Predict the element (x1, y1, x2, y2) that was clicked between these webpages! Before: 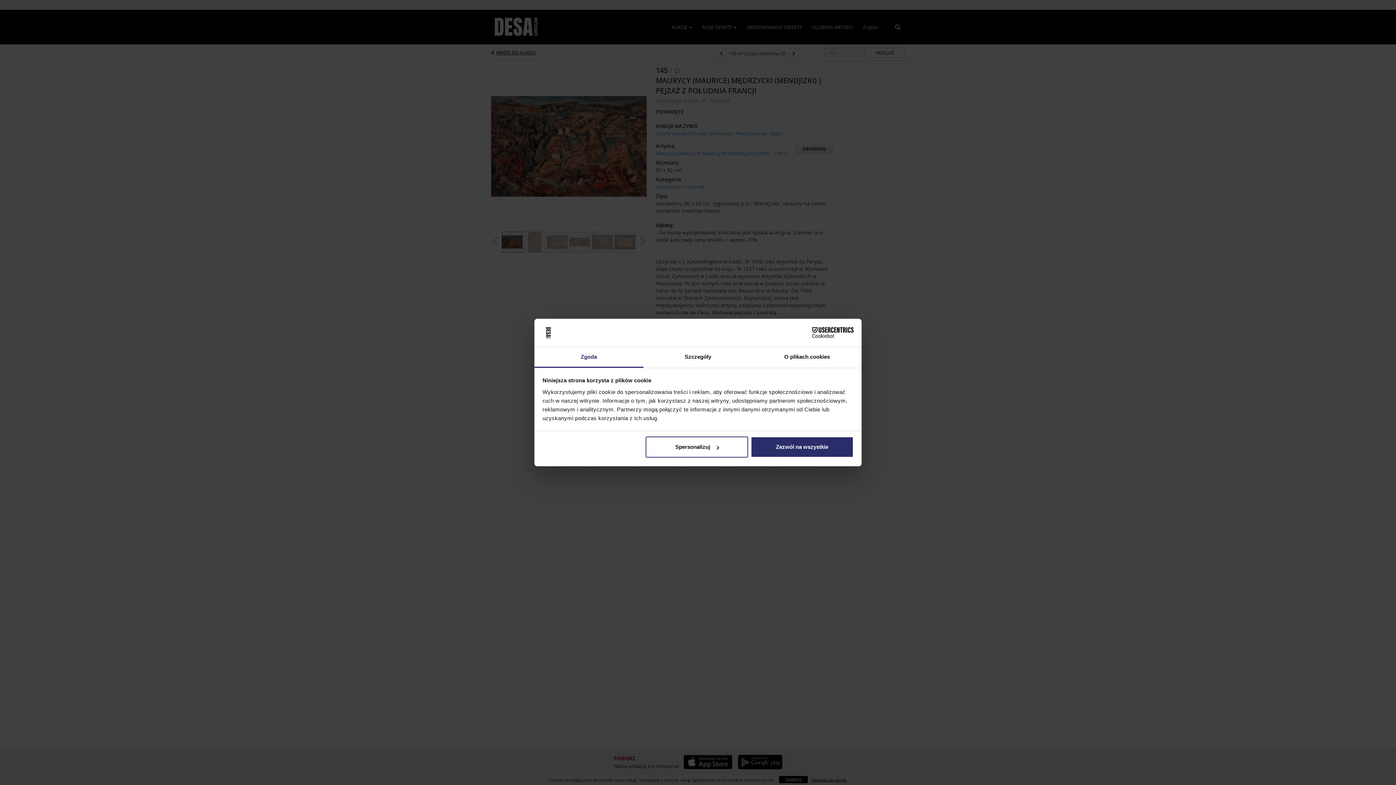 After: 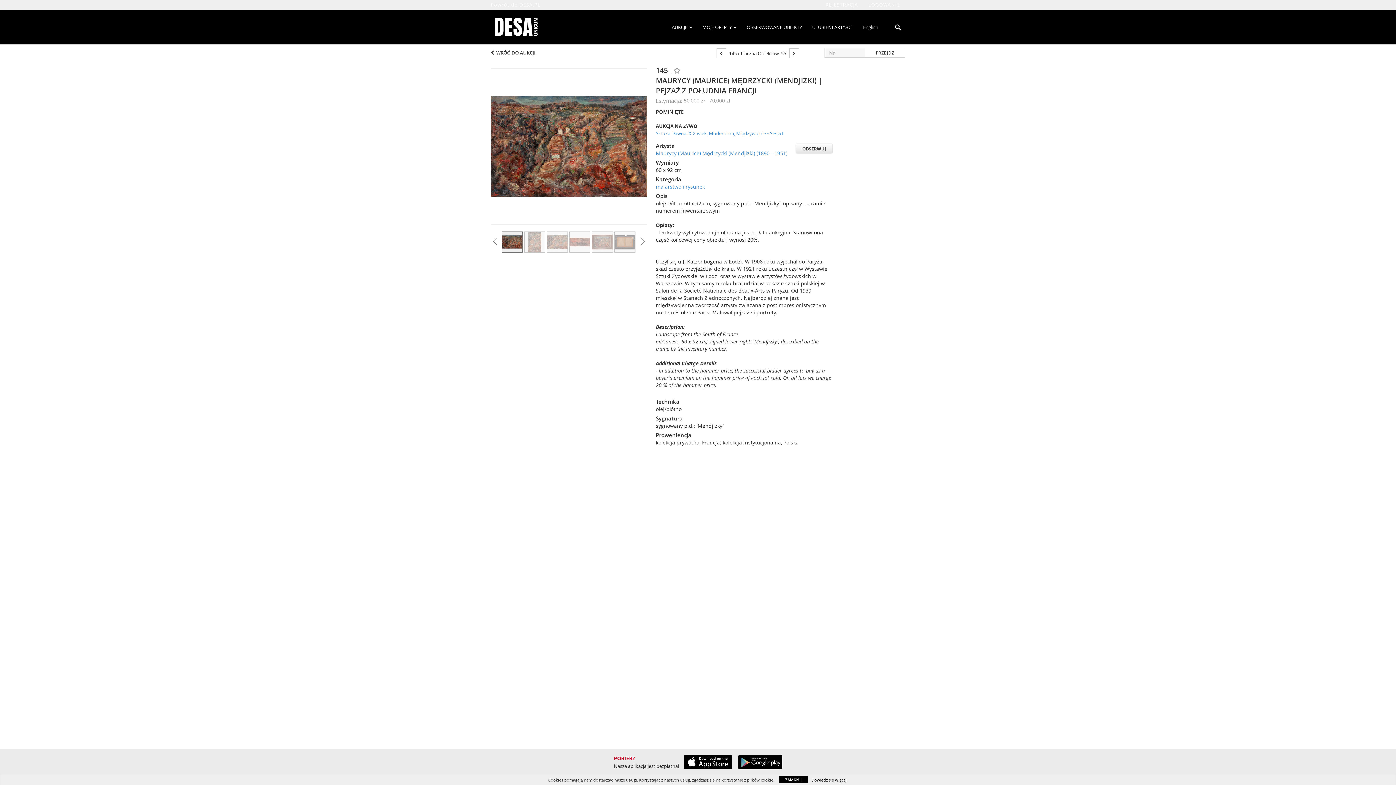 Action: label: Zezwól na wszystkie bbox: (751, 436, 853, 457)